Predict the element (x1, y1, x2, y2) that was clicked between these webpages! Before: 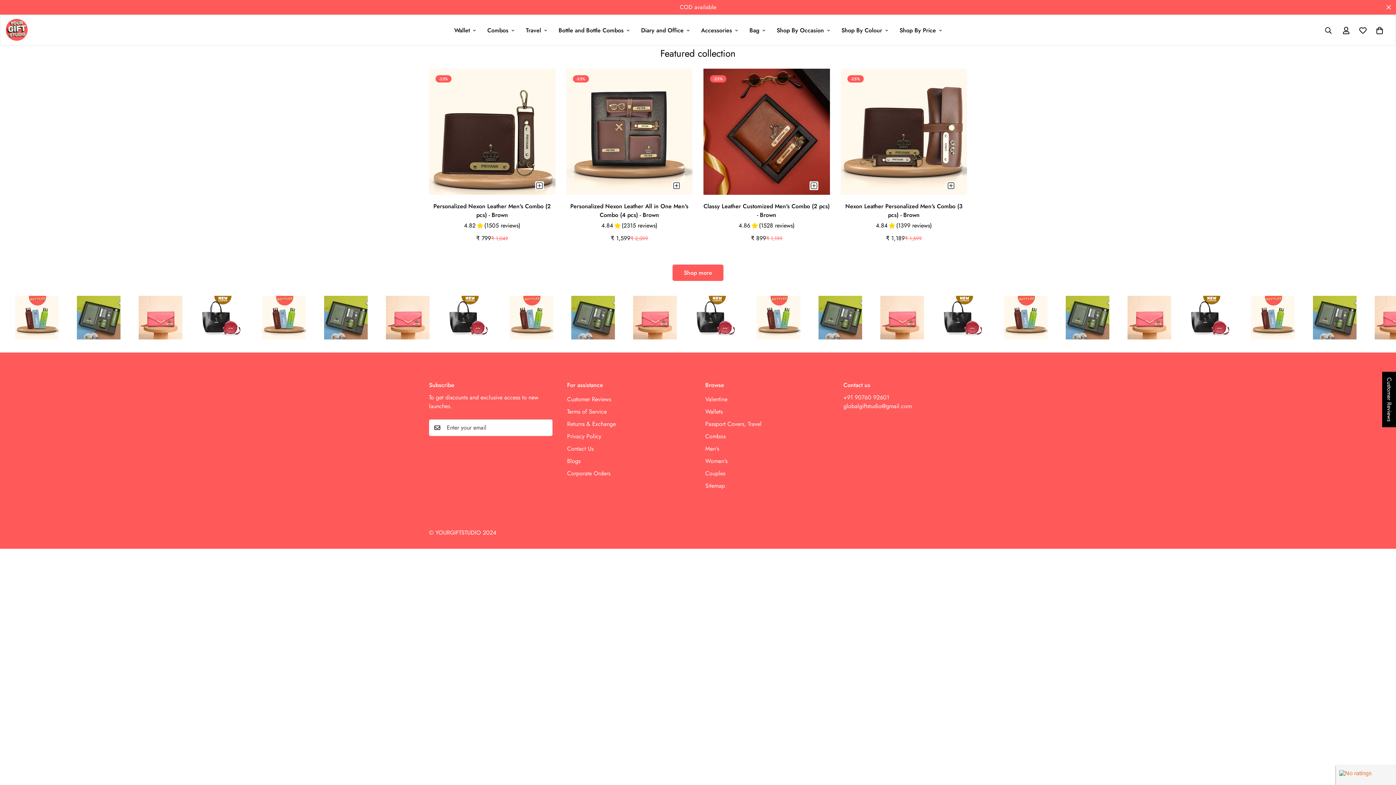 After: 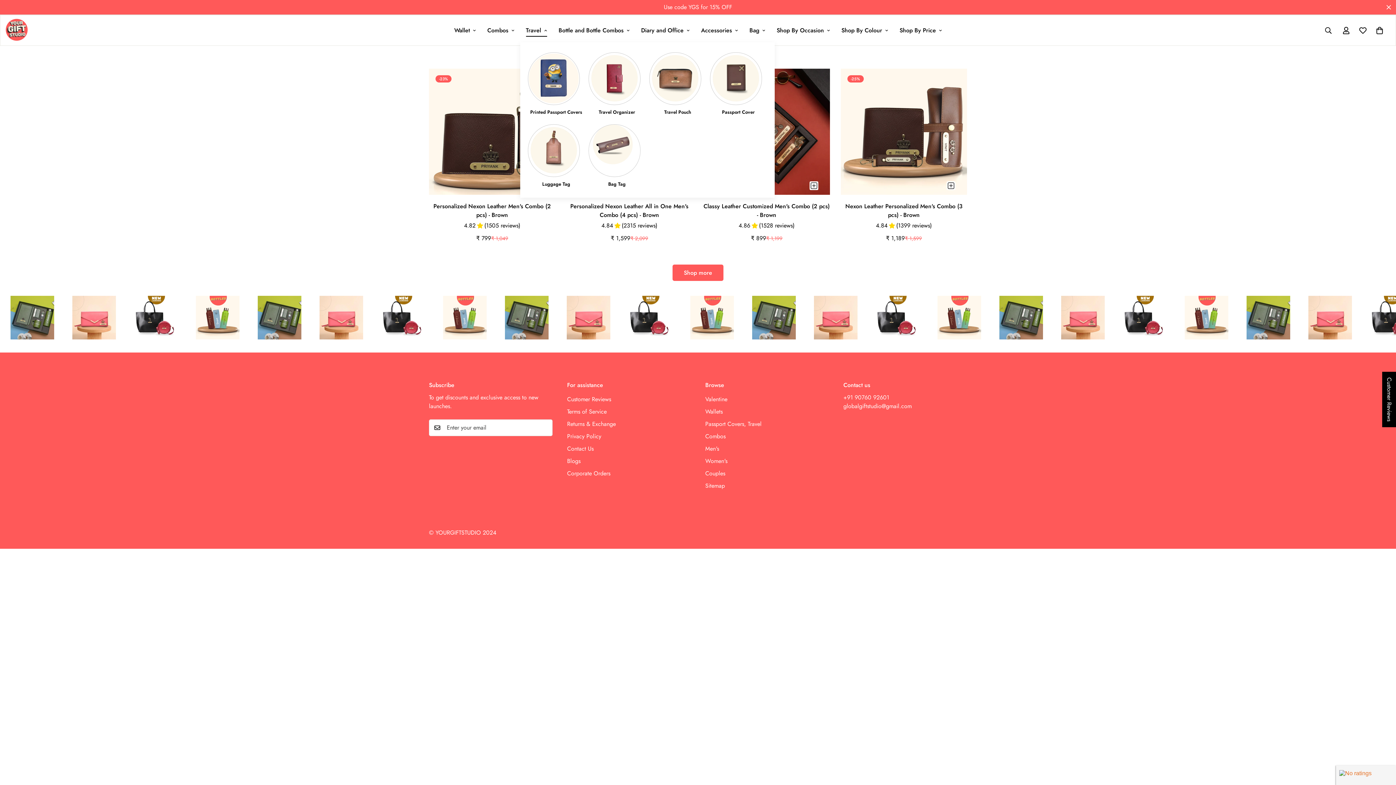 Action: bbox: (520, 18, 552, 42) label: Travel